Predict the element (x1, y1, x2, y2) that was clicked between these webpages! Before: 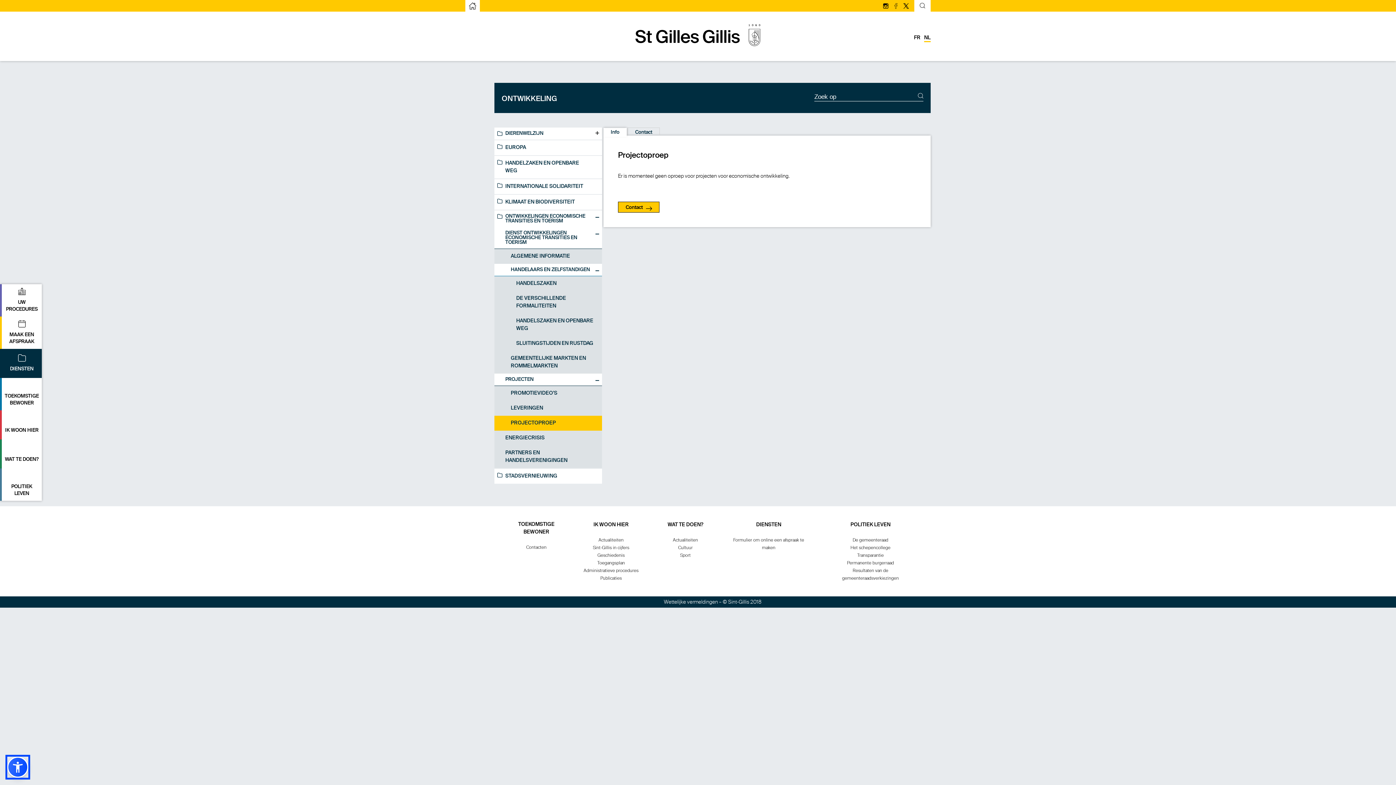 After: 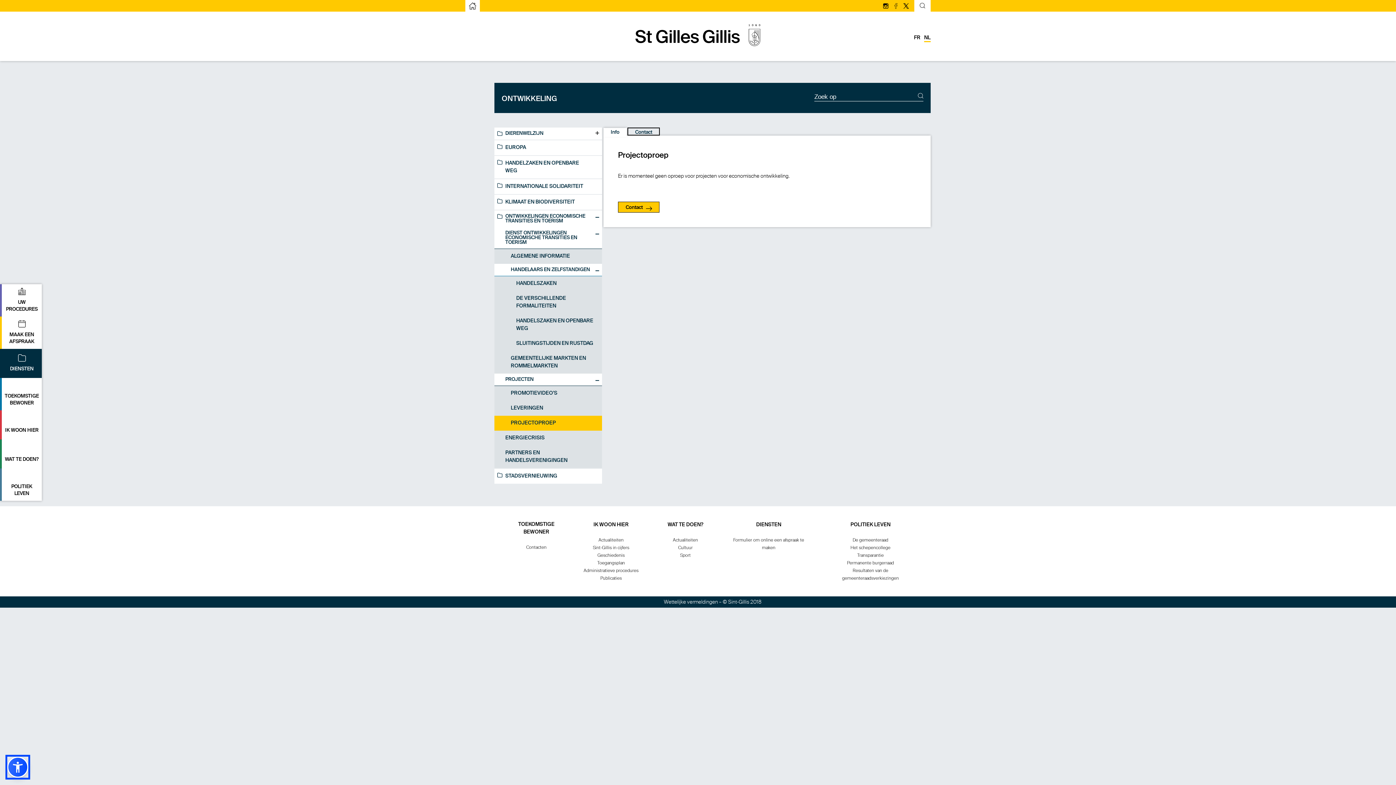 Action: bbox: (627, 127, 660, 135) label: Contact